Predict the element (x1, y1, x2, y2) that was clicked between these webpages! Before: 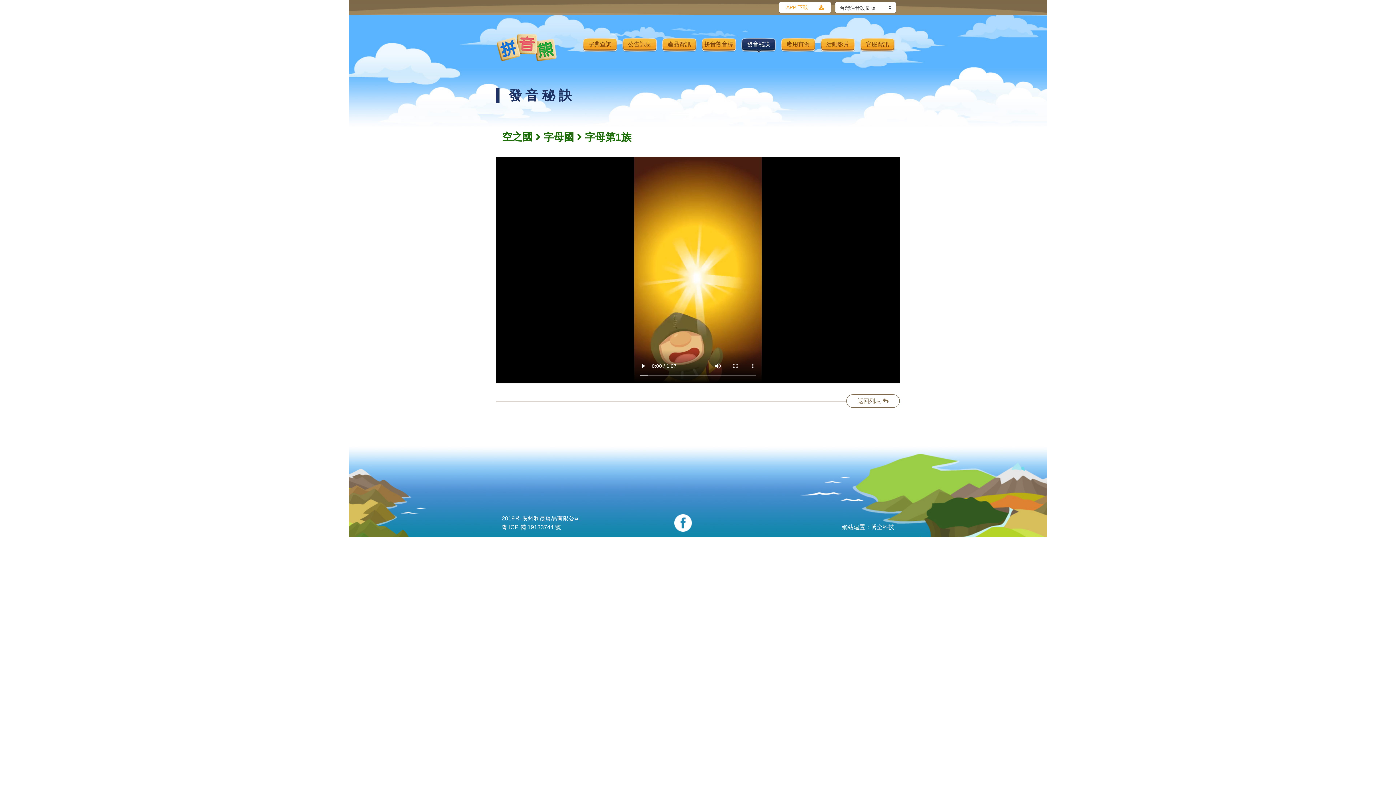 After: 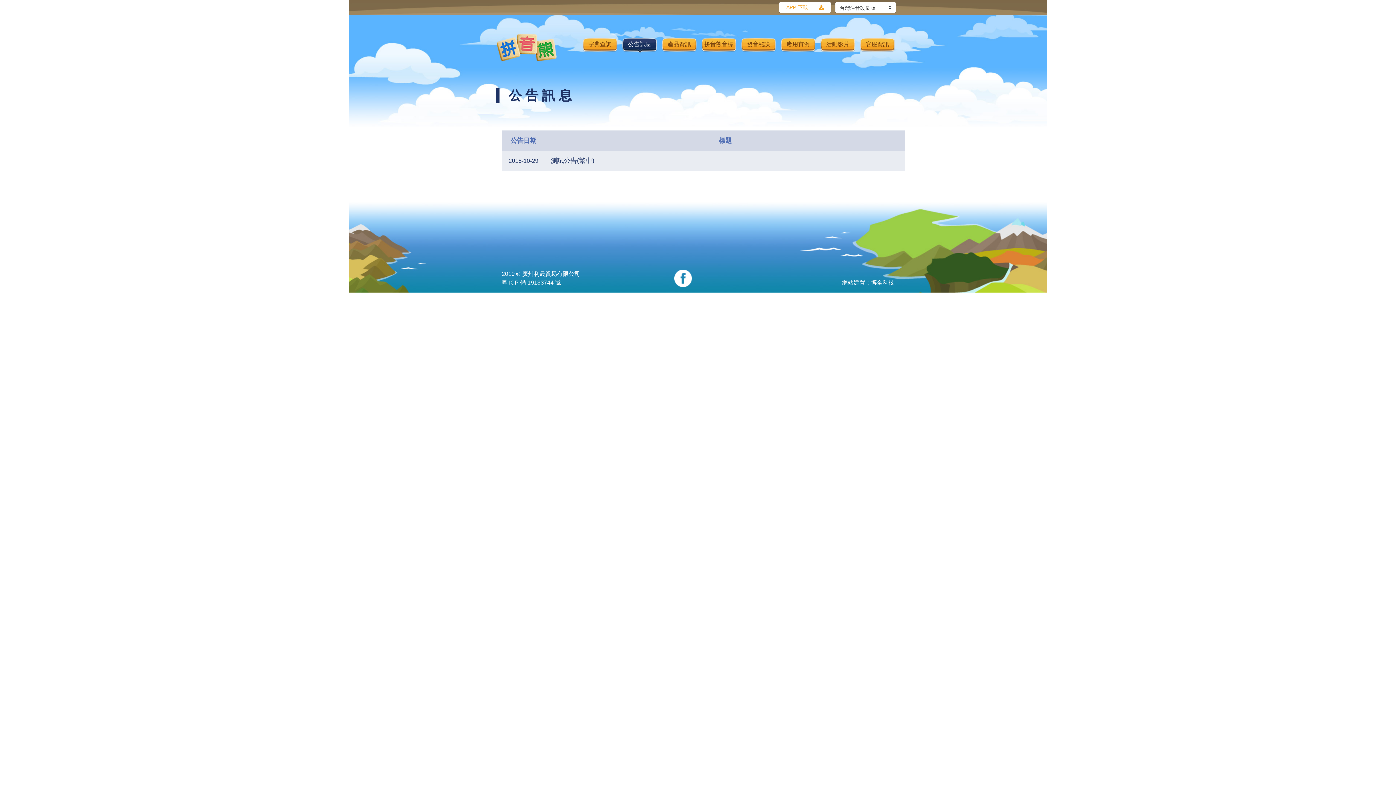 Action: bbox: (622, 38, 657, 48) label: 公告訊息